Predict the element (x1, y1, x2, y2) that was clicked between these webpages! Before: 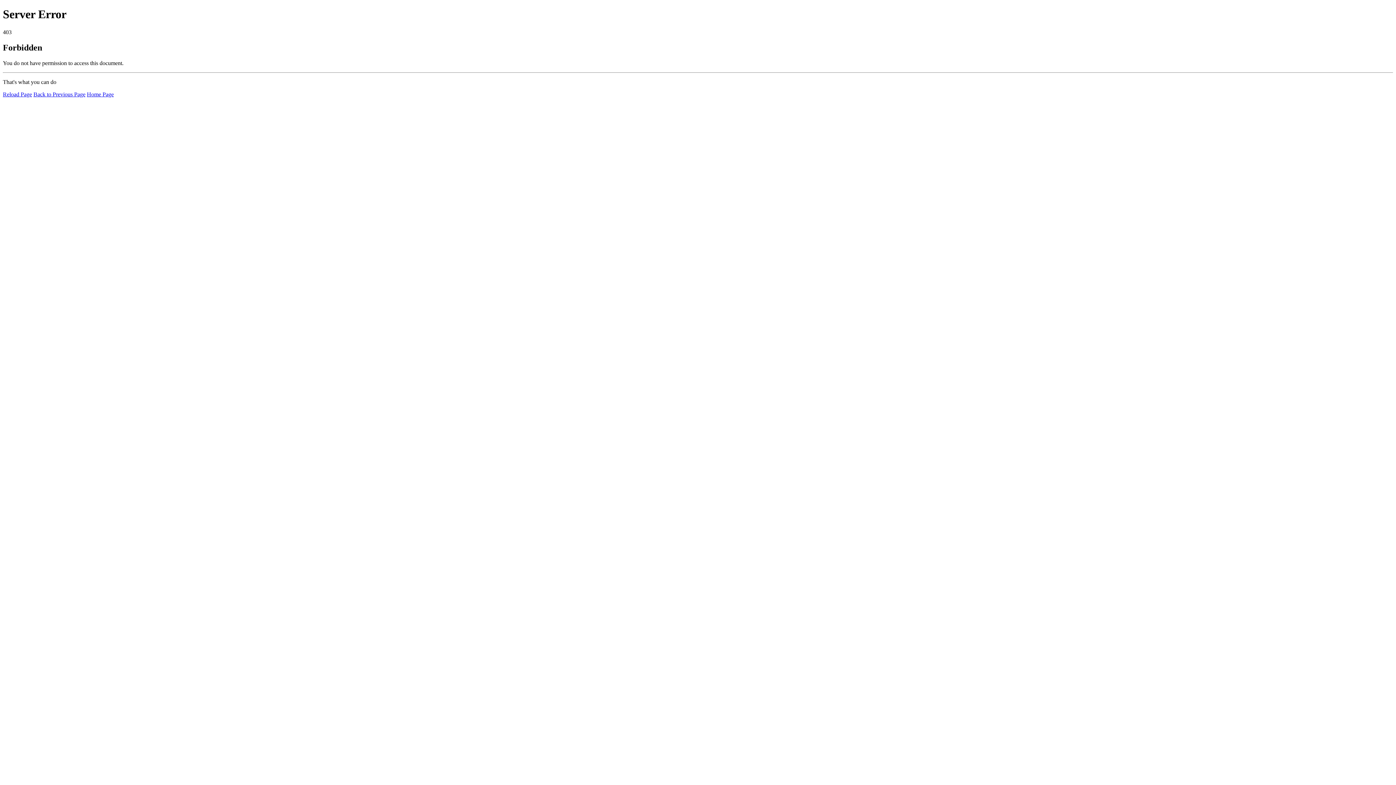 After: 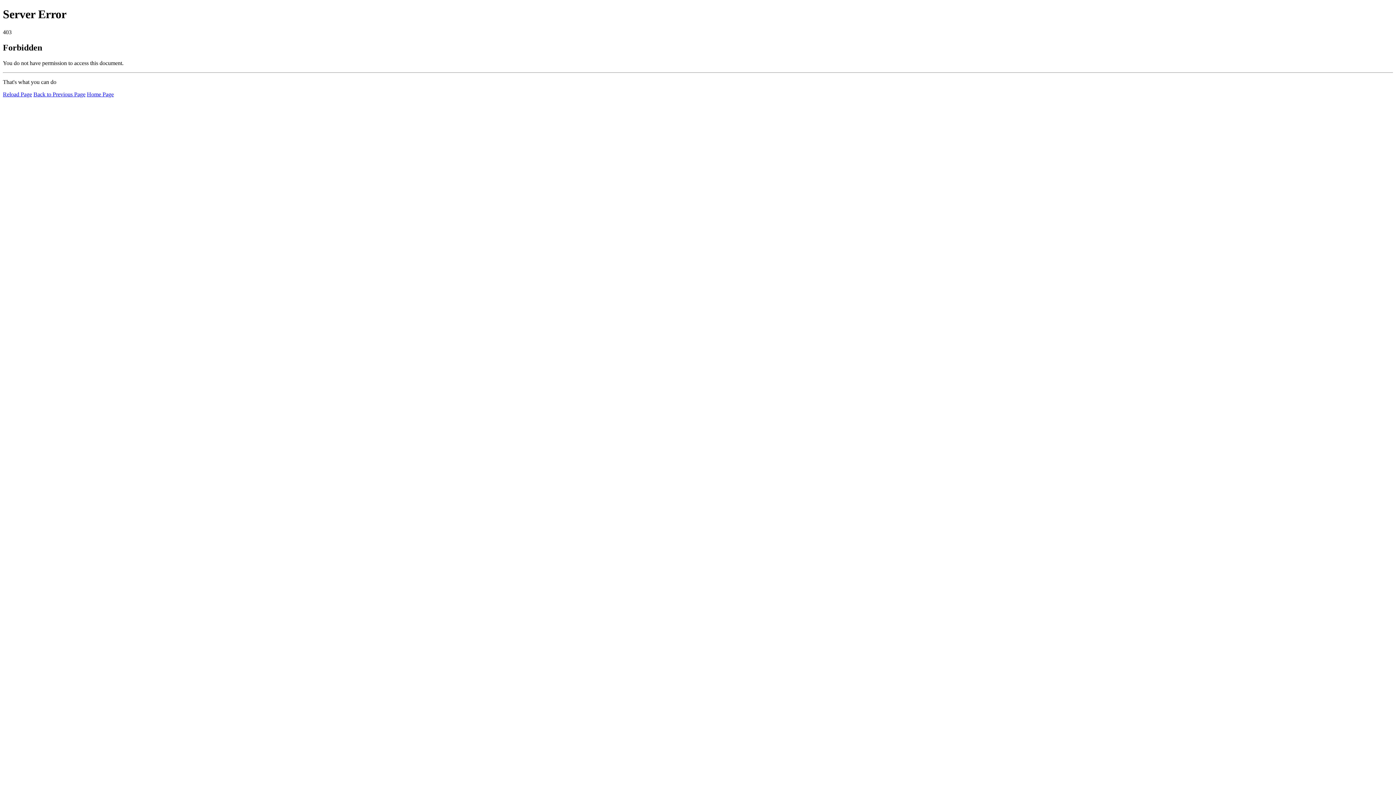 Action: bbox: (2, 91, 32, 97) label: Reload Page